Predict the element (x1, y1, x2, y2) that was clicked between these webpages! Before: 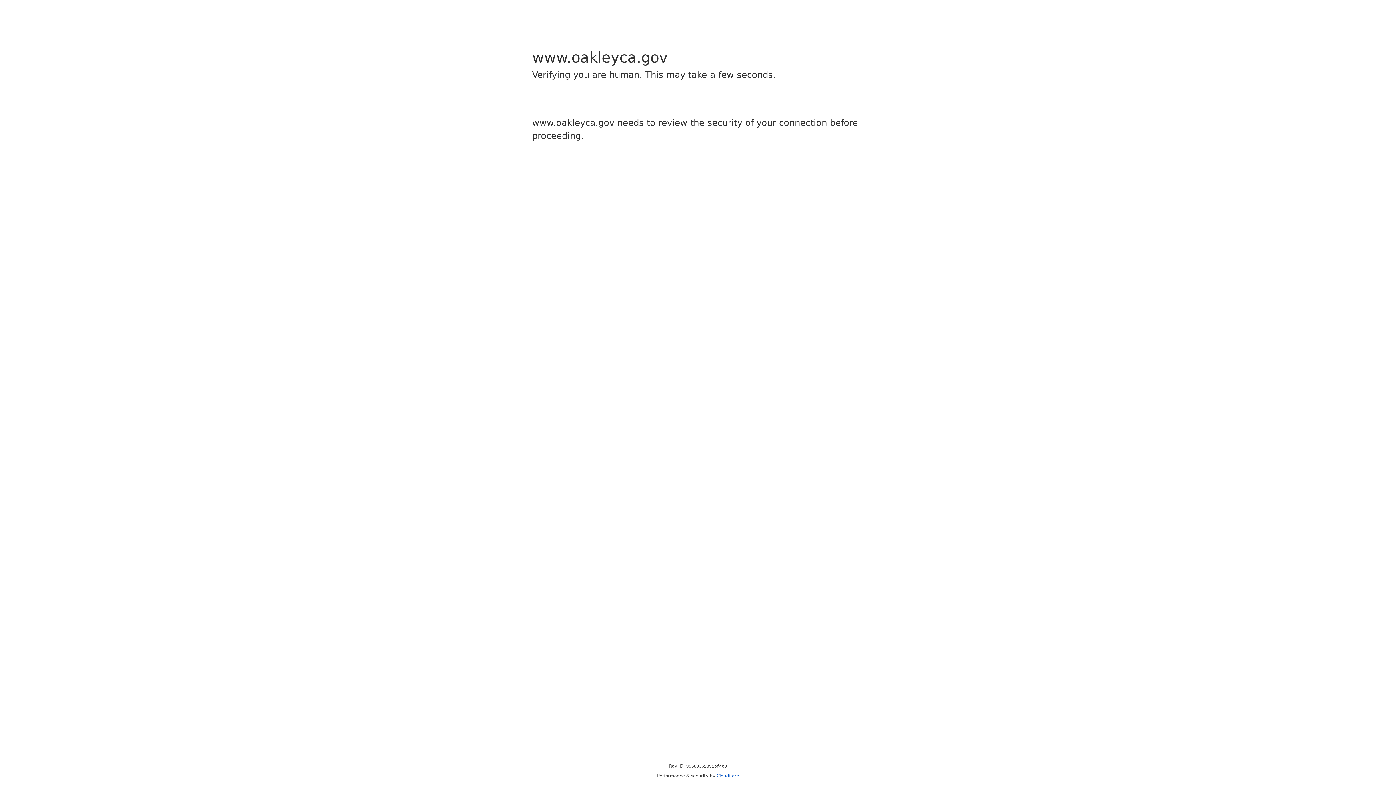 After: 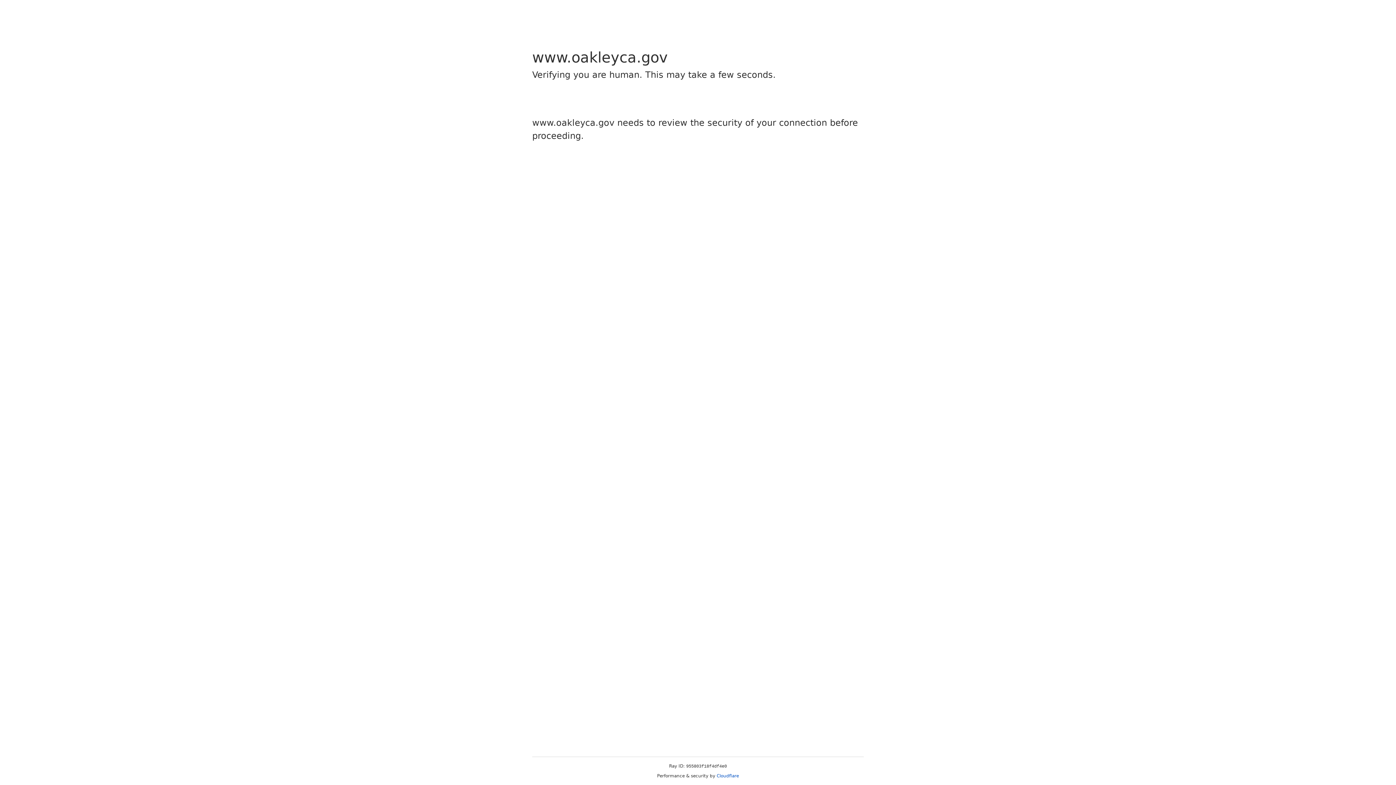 Action: bbox: (716, 773, 739, 778) label: Cloudflare